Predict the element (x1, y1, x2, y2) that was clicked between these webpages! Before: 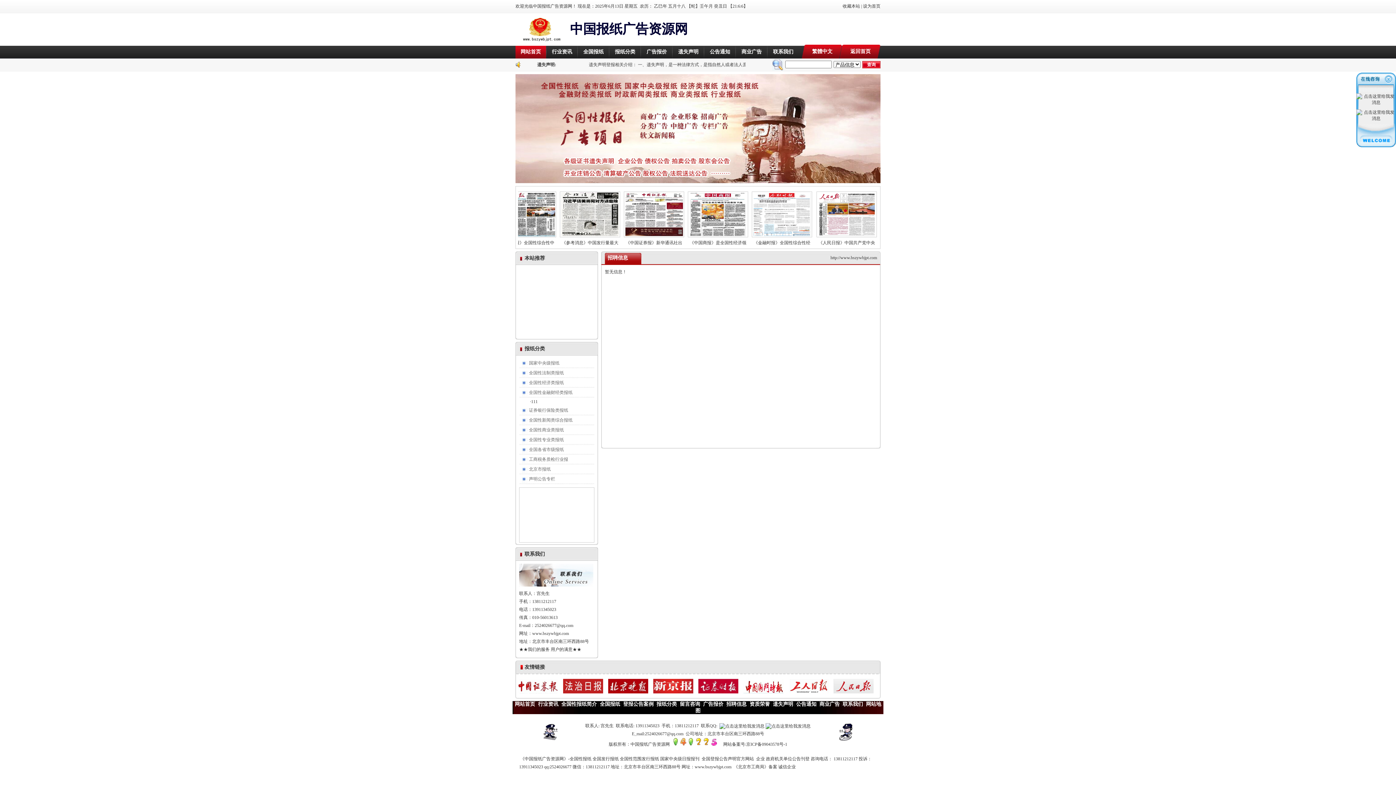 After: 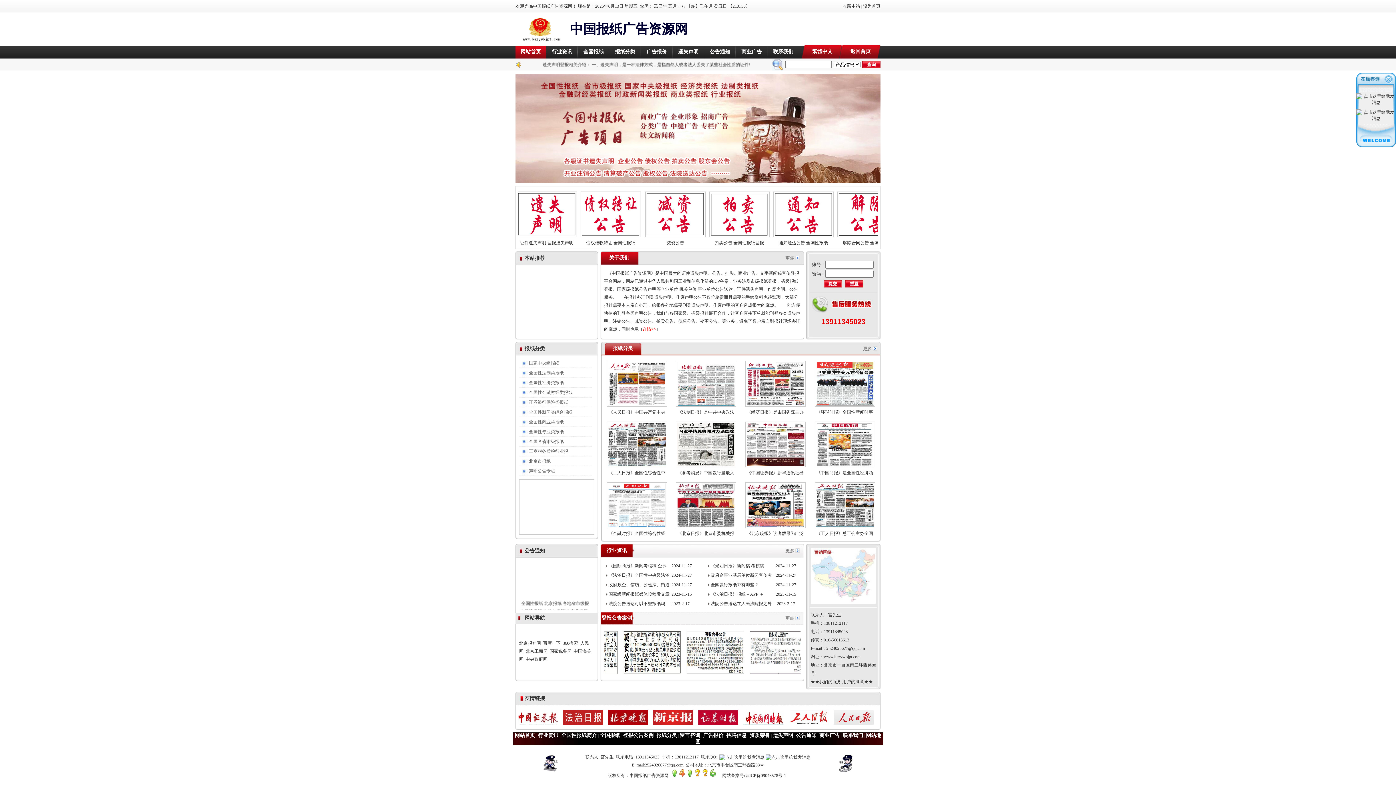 Action: label: 收藏本站 bbox: (842, 3, 860, 8)